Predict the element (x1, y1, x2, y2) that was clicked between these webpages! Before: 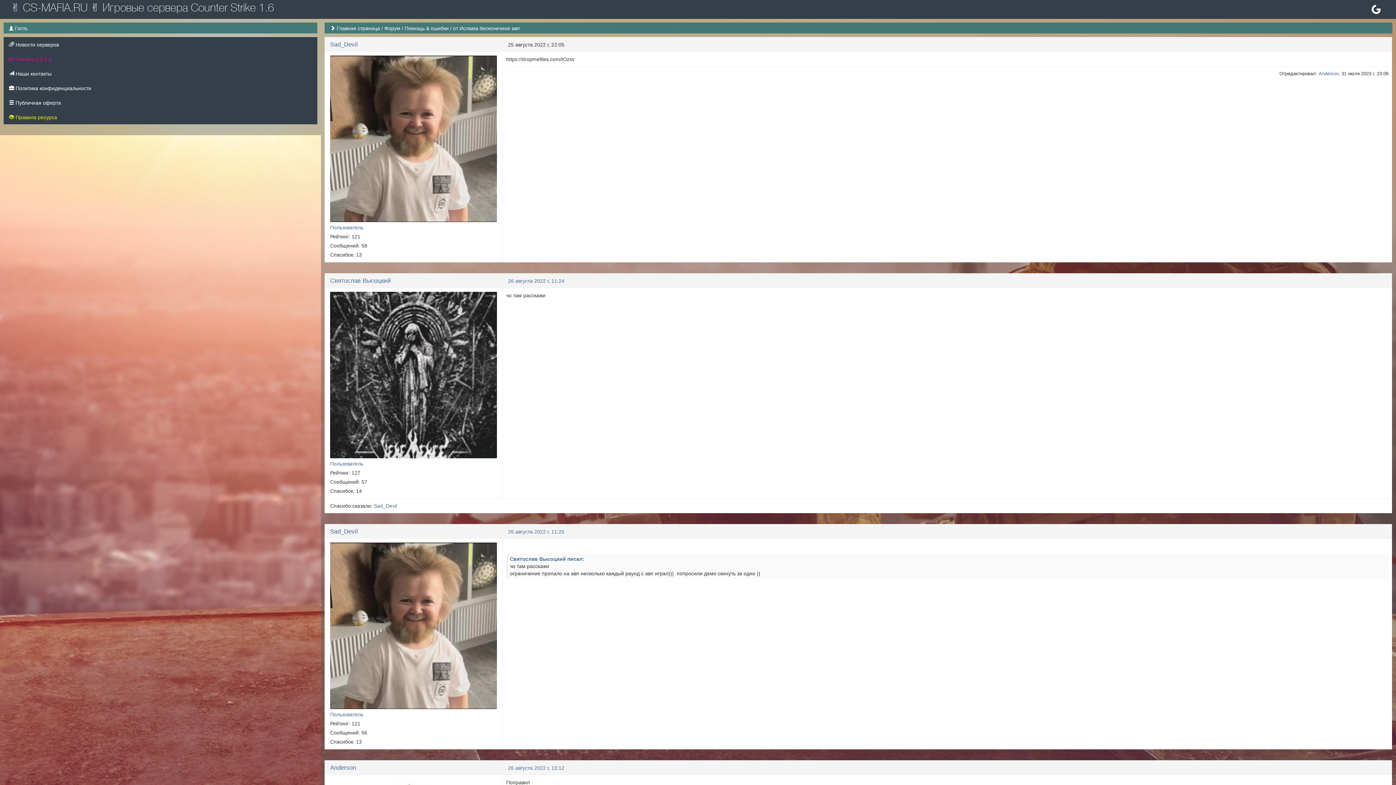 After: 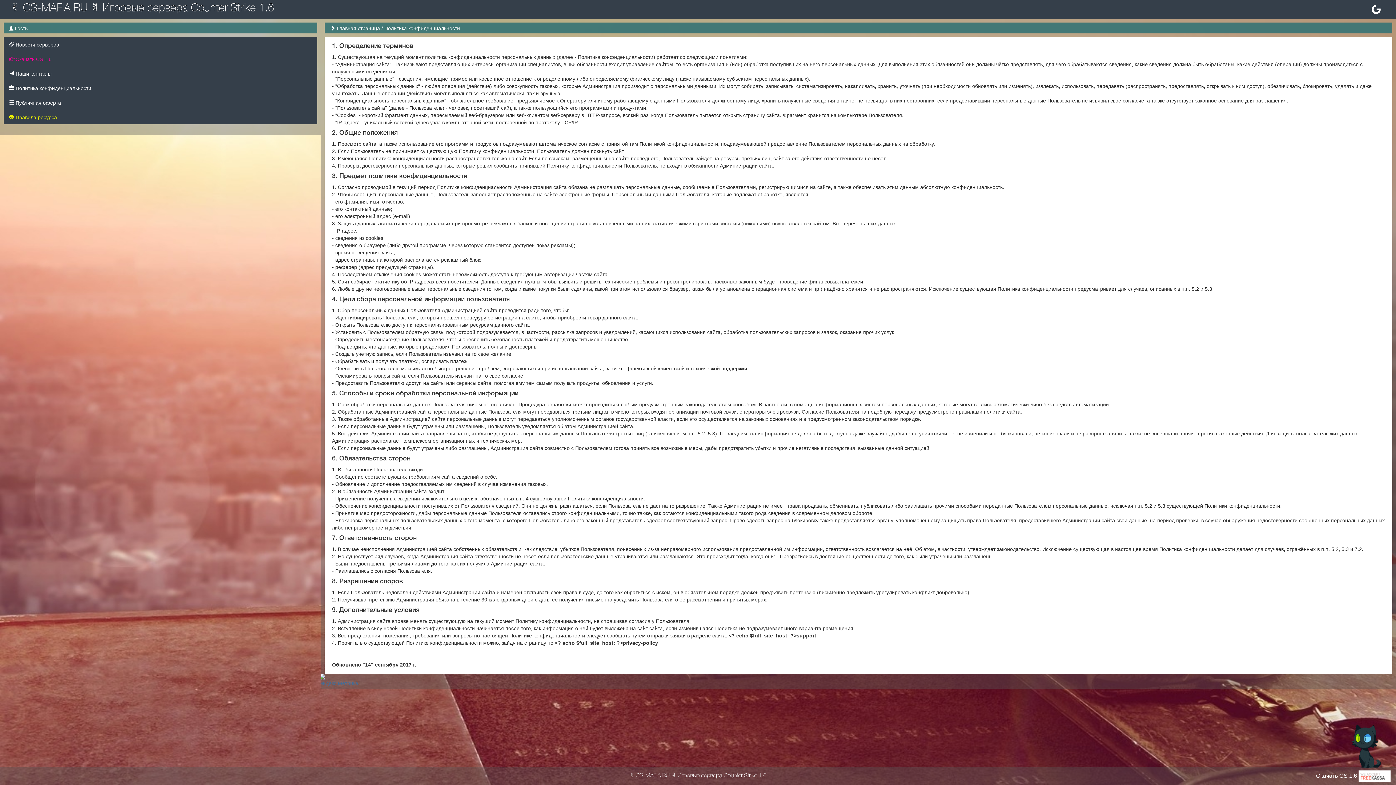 Action: label:  Политика конфиденциальности bbox: (3, 80, 317, 95)